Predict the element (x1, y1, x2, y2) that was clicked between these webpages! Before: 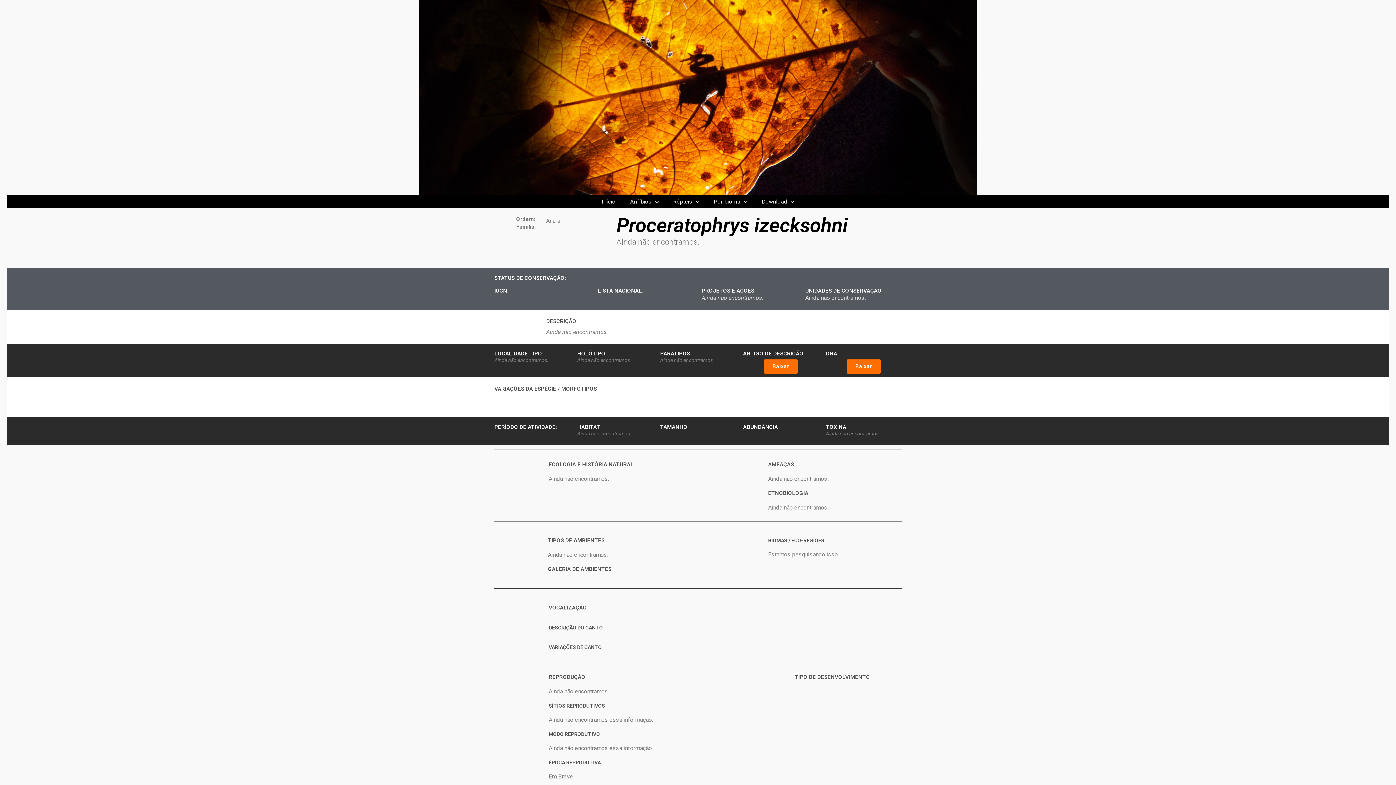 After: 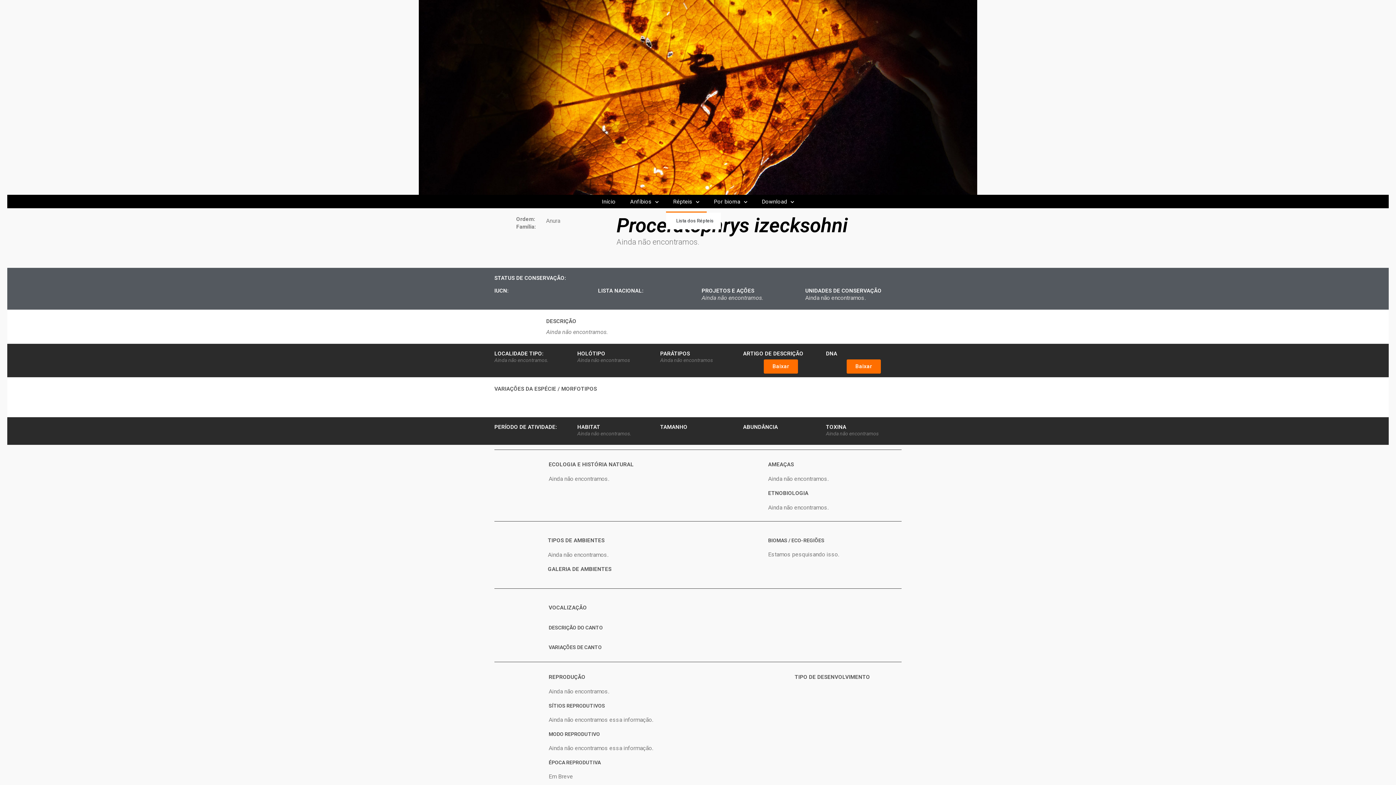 Action: bbox: (666, 191, 706, 212) label: Répteis